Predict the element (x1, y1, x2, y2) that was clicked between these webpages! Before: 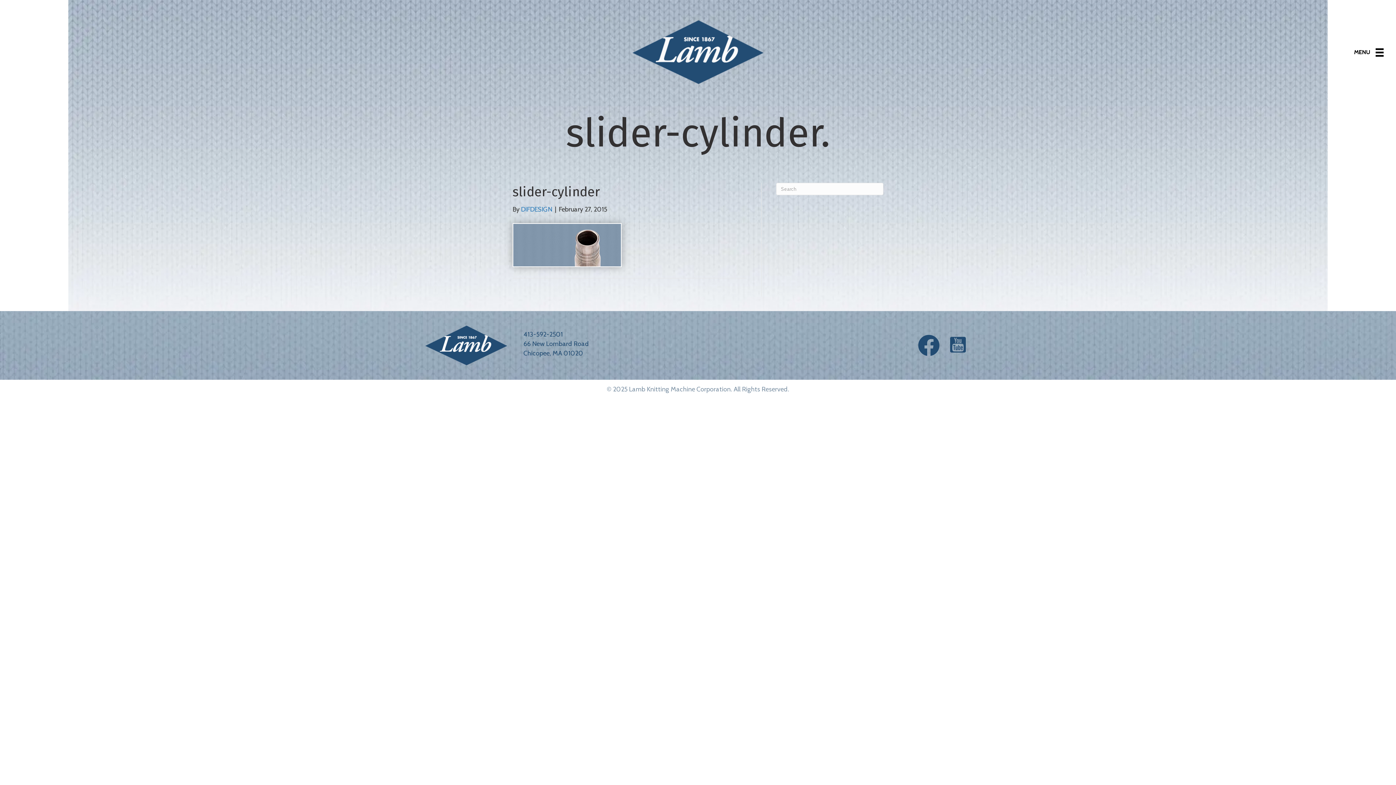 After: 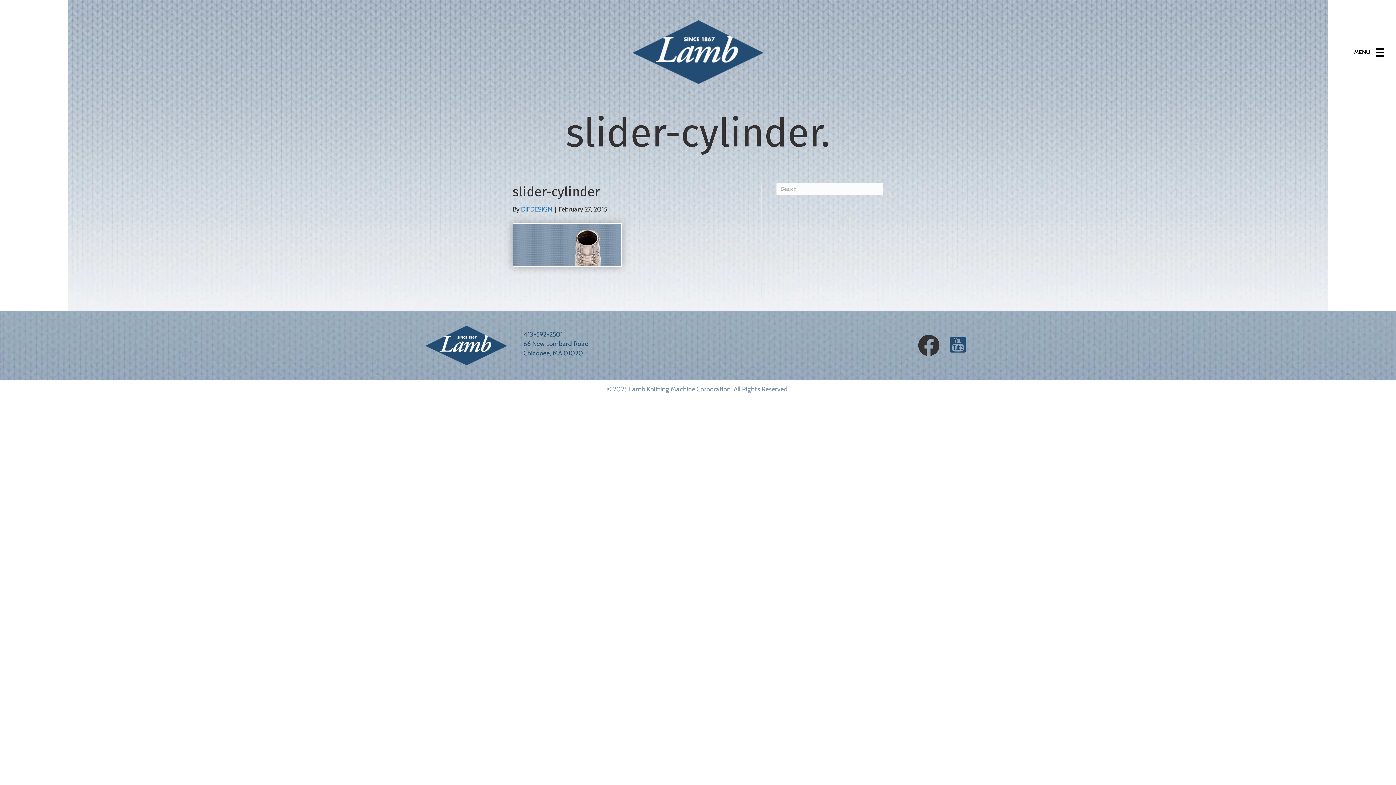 Action: bbox: (916, 332, 941, 358)